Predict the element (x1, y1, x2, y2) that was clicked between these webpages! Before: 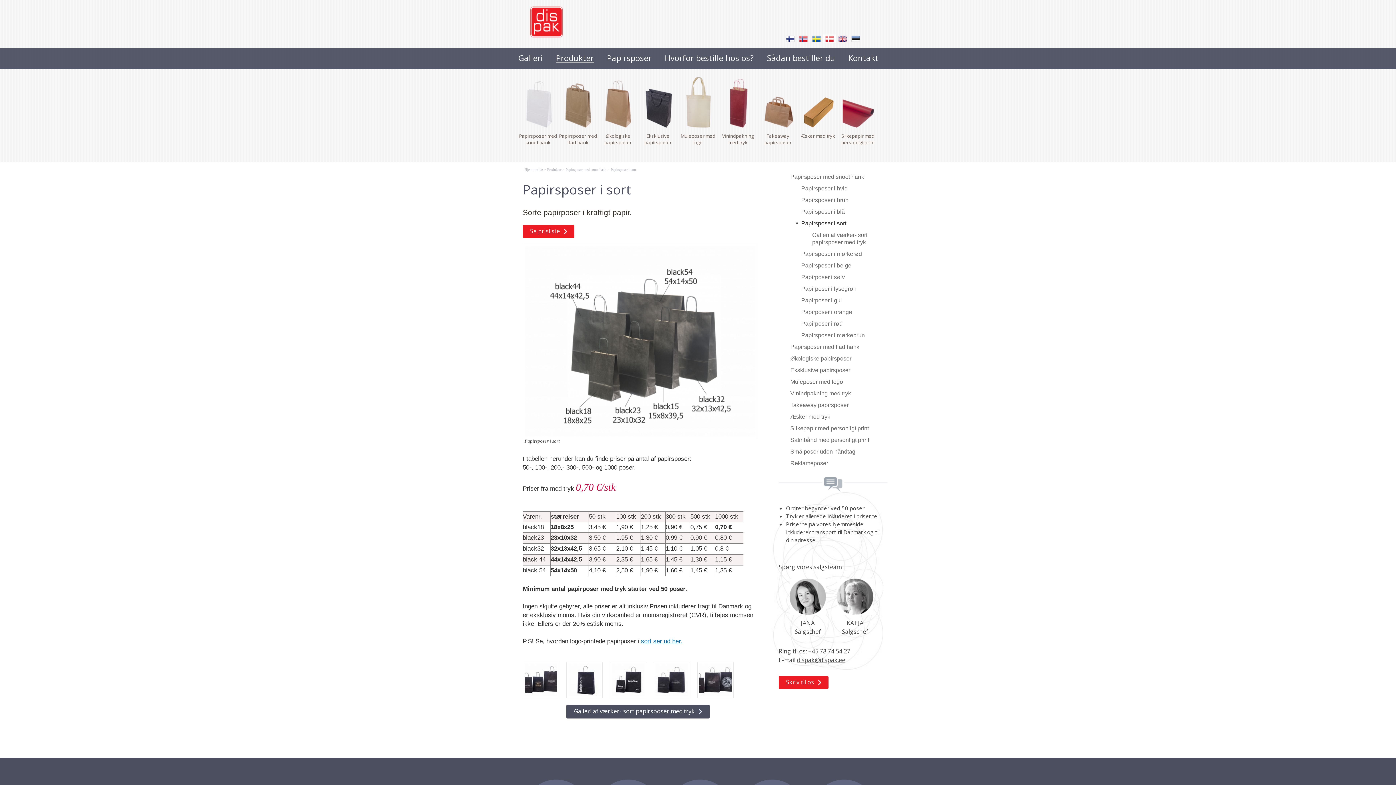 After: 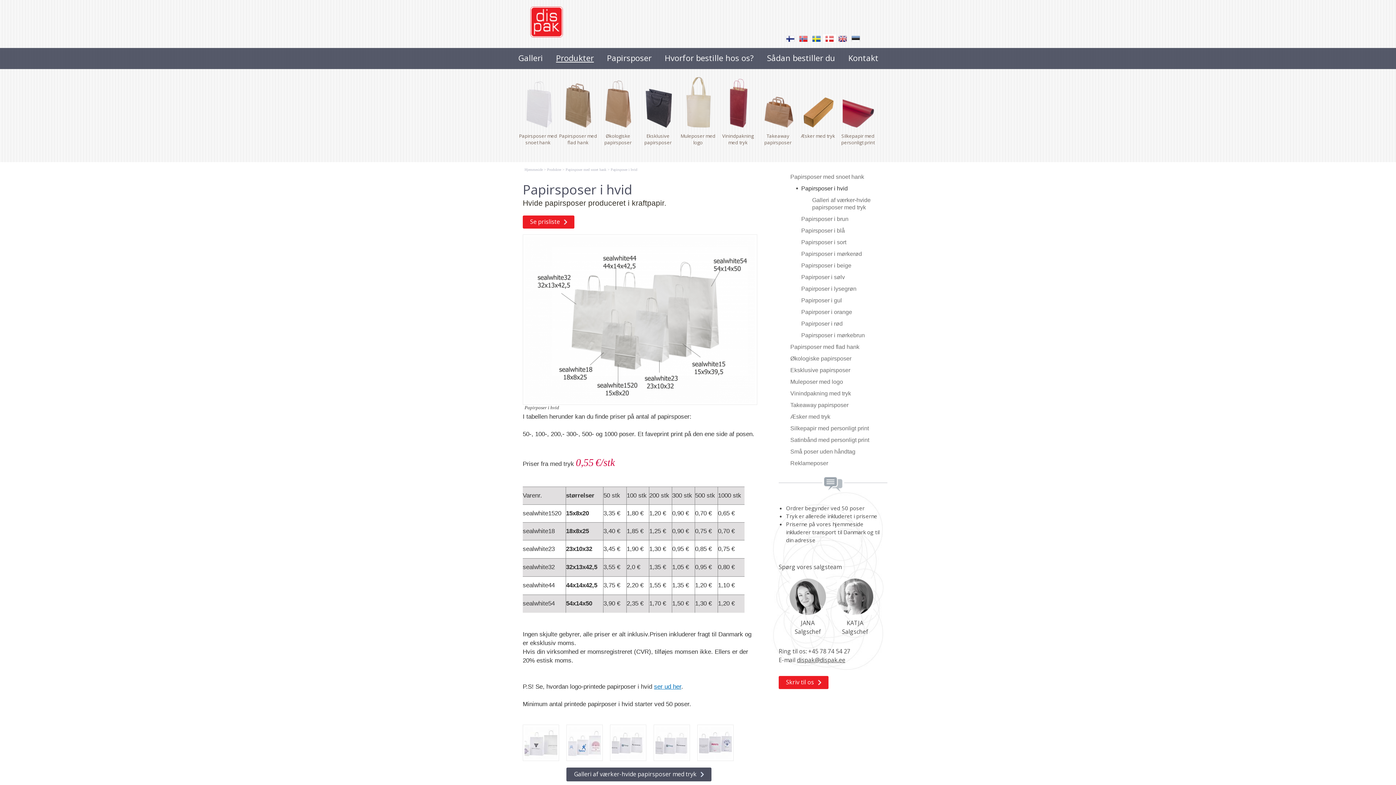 Action: label: Papirsposer i hvid bbox: (796, 185, 873, 192)